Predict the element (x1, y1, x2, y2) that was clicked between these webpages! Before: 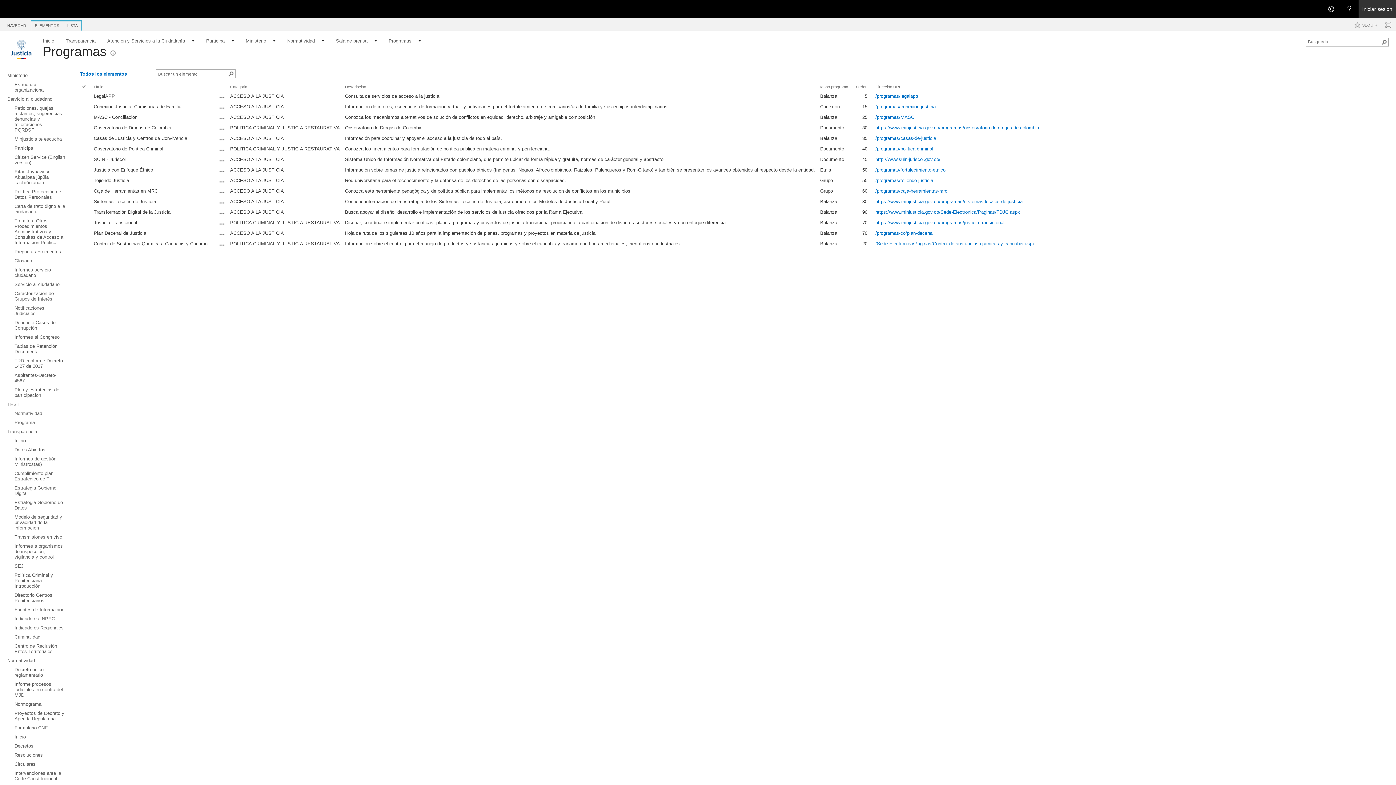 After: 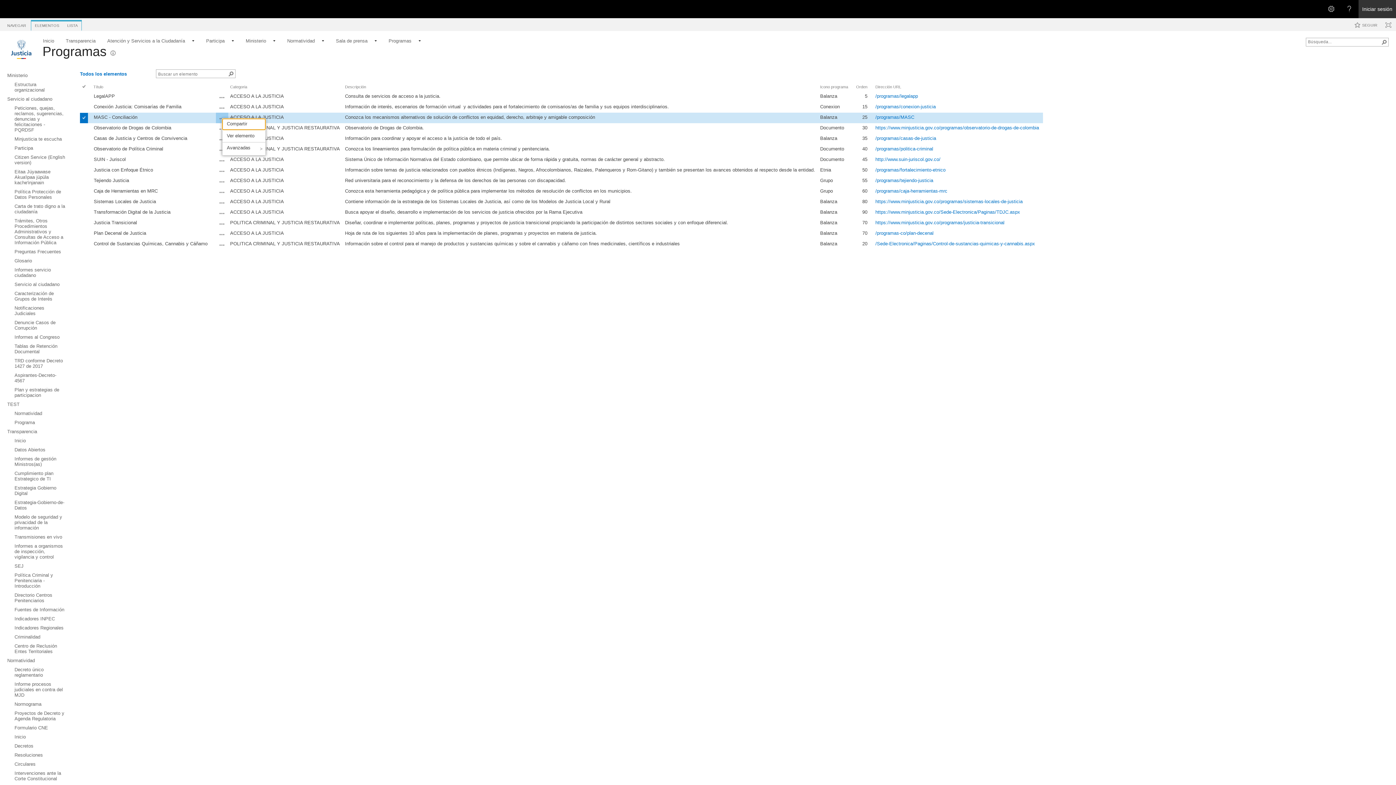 Action: bbox: (219, 115, 225, 121) label: MASC - Conciliación  Abrir menú